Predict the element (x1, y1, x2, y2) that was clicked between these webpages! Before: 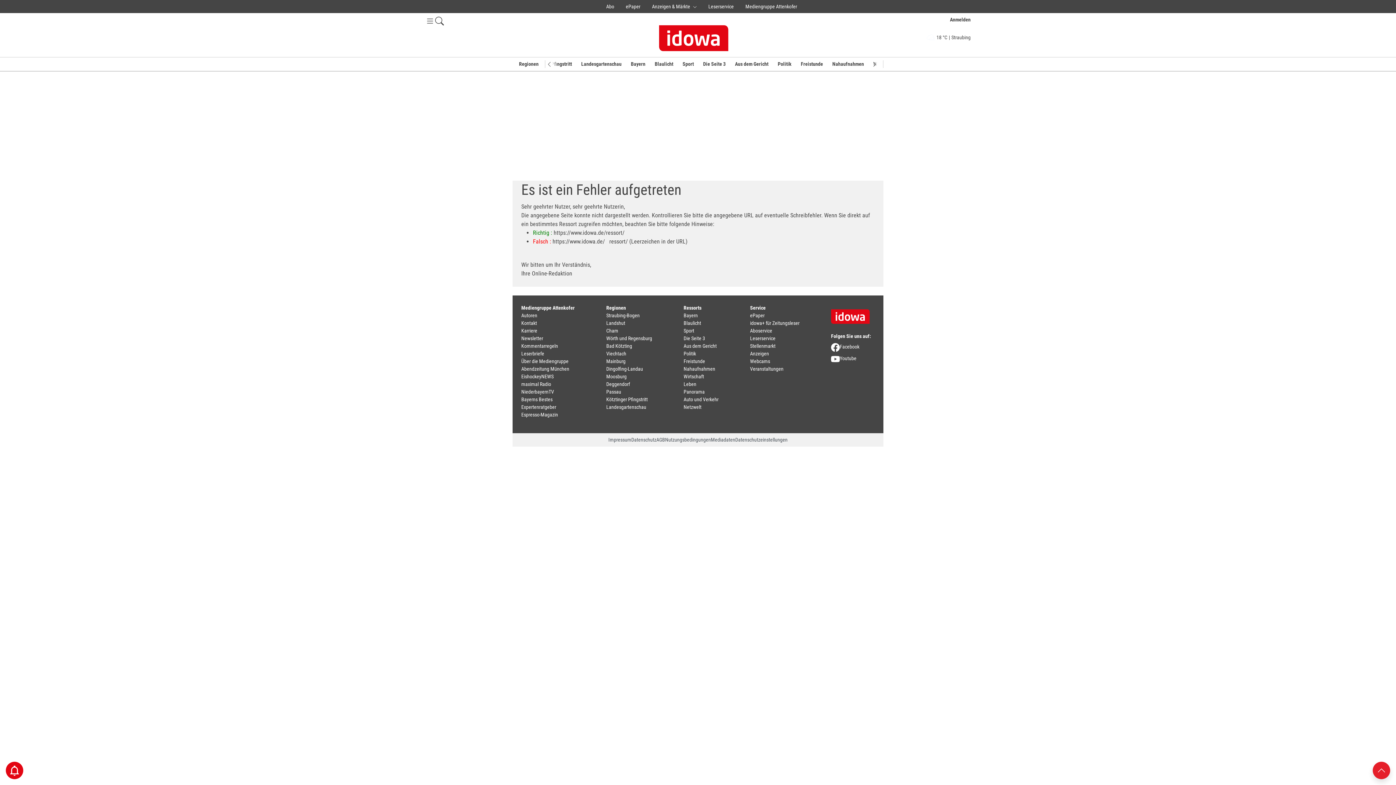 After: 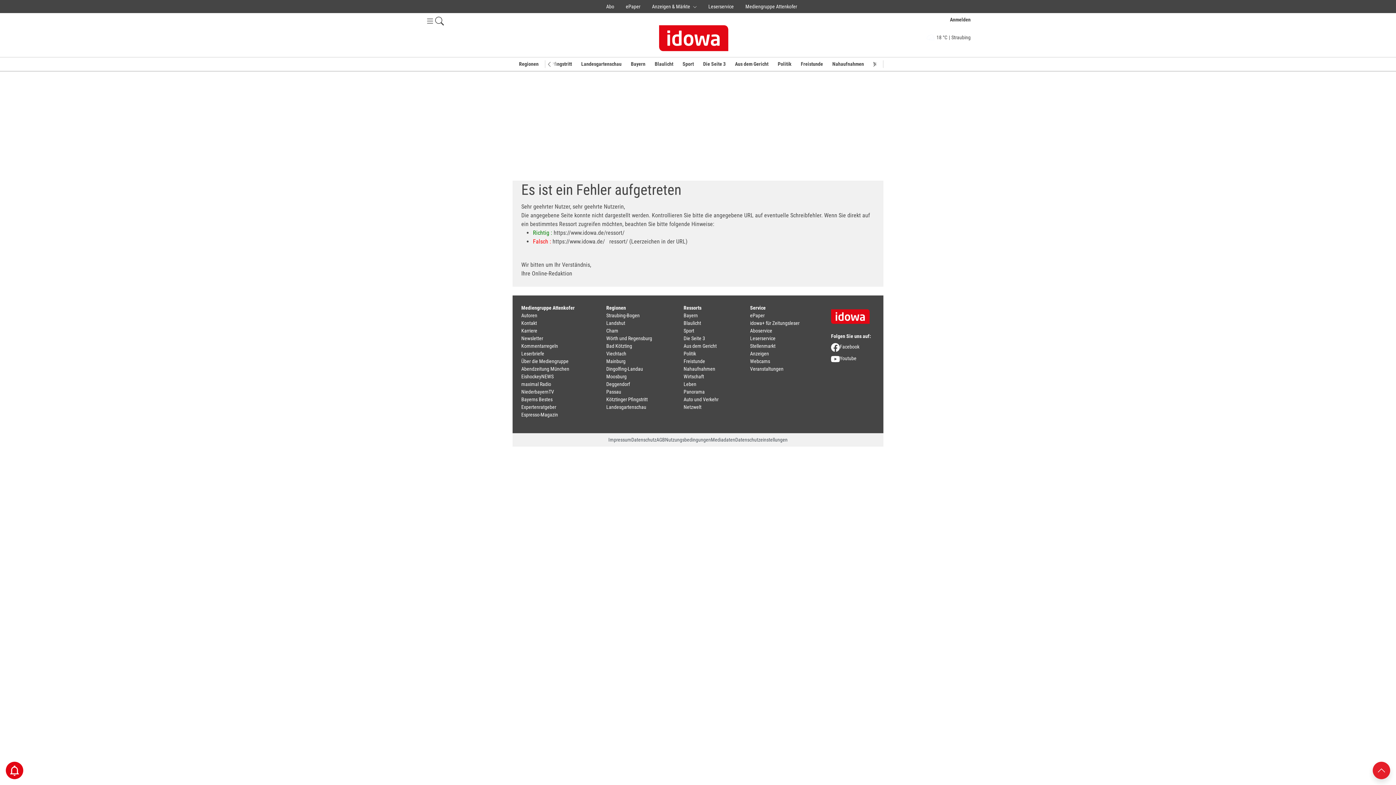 Action: label: Über die Mediengruppe bbox: (521, 358, 568, 364)